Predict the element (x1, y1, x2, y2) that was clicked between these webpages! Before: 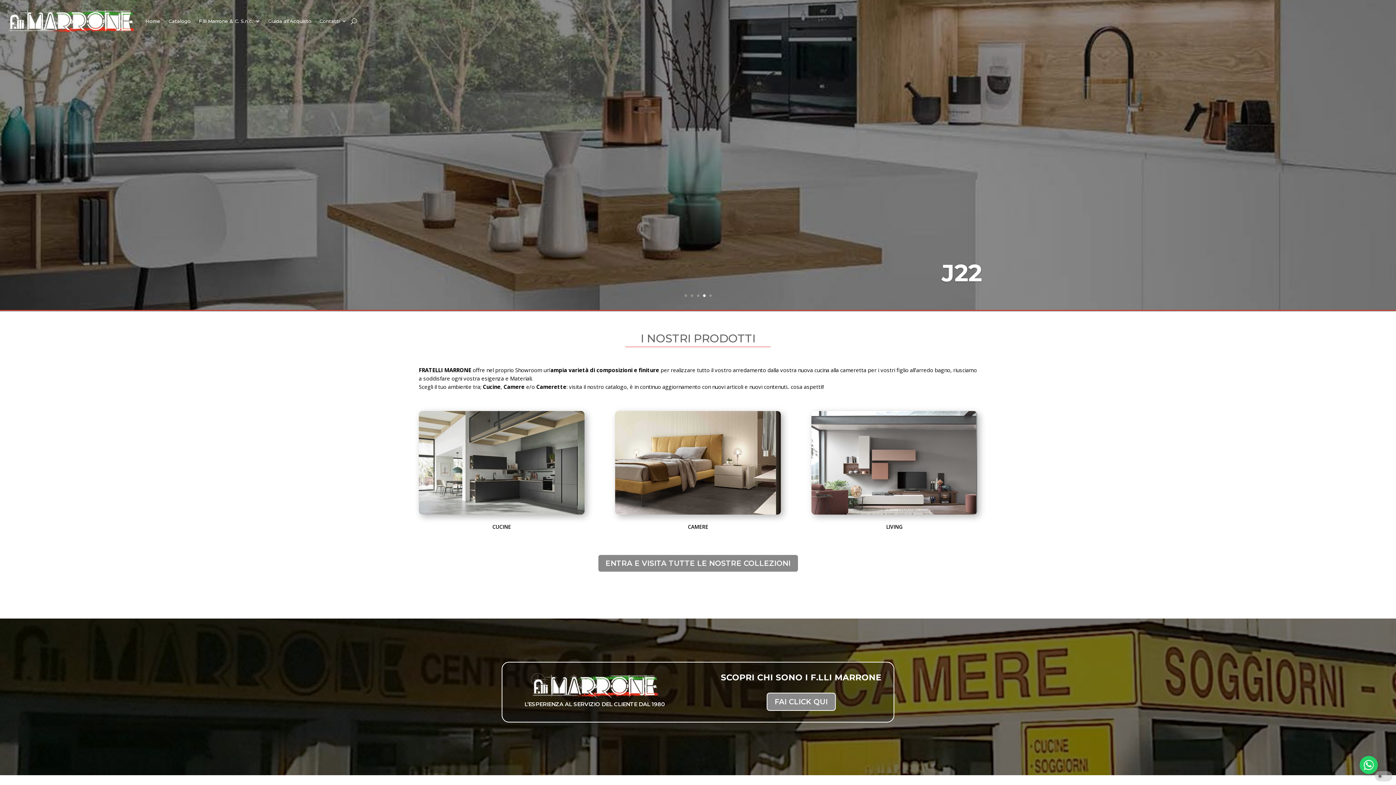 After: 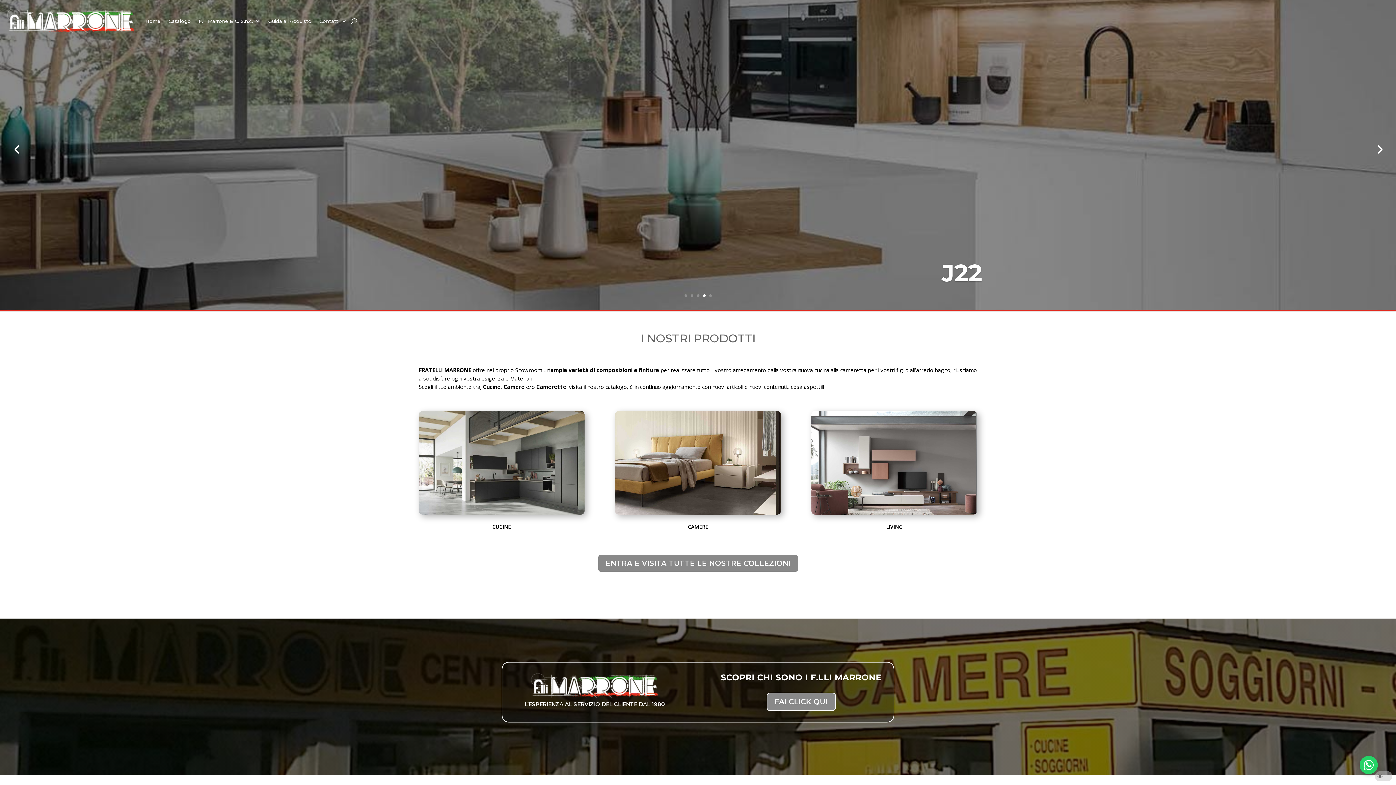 Action: label: 4 bbox: (703, 294, 705, 297)